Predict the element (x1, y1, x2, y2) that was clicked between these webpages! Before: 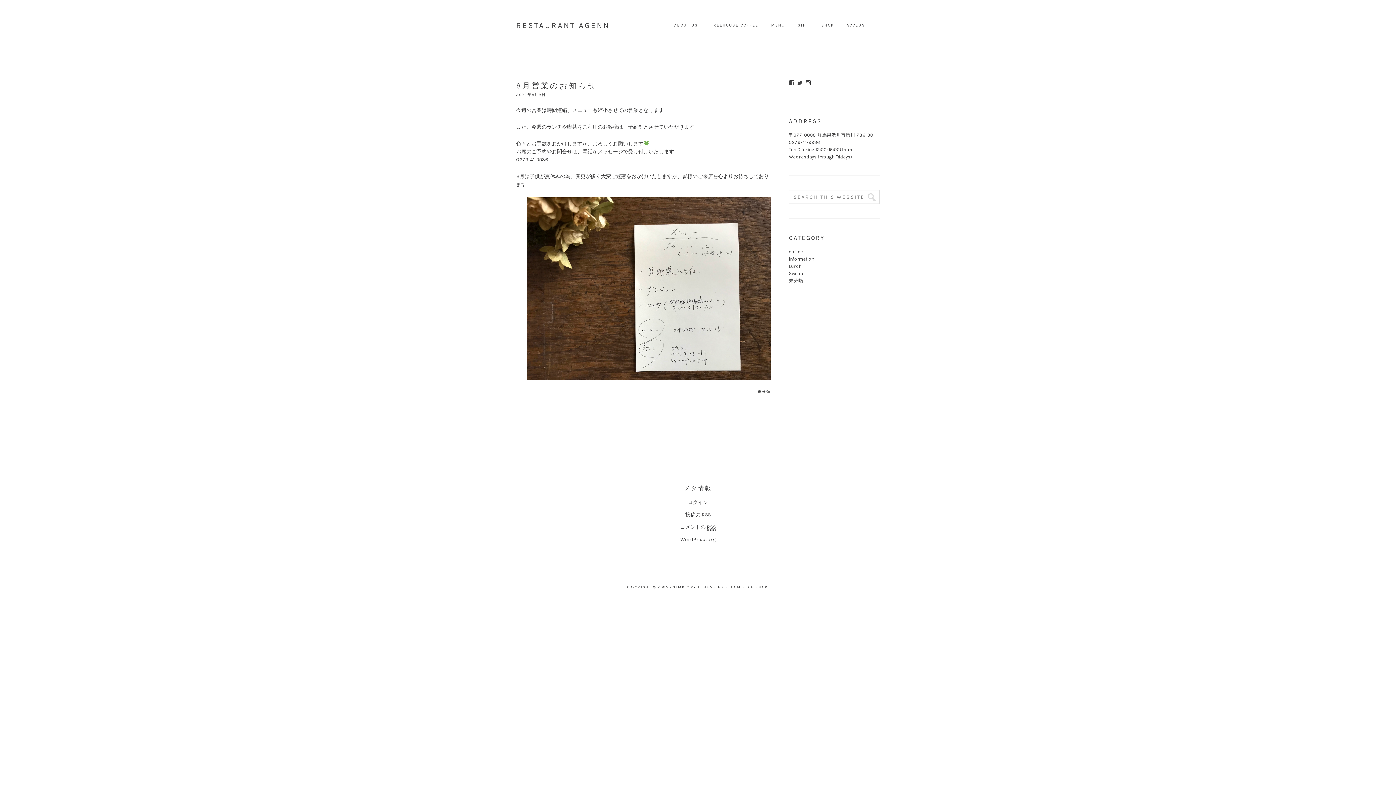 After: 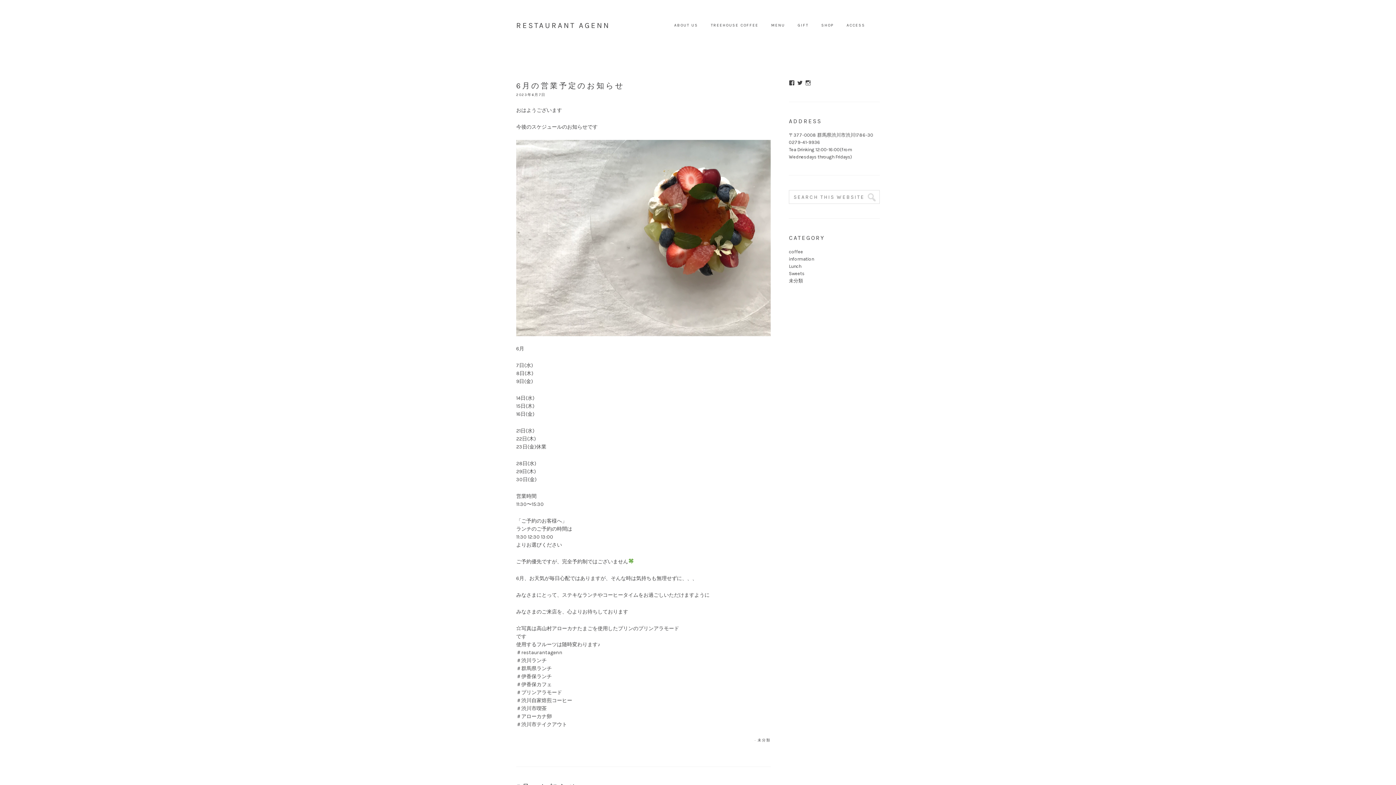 Action: label: 未分類 bbox: (789, 278, 803, 283)